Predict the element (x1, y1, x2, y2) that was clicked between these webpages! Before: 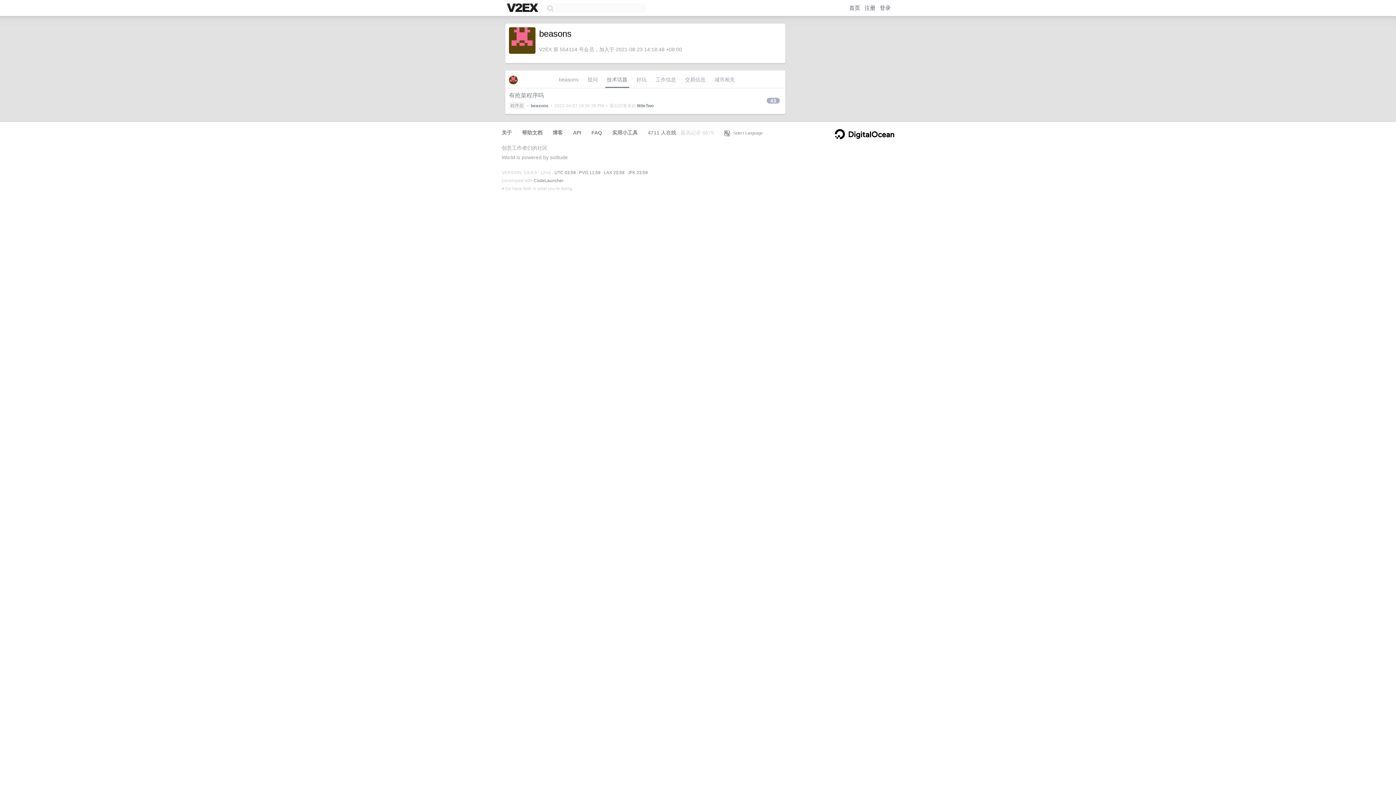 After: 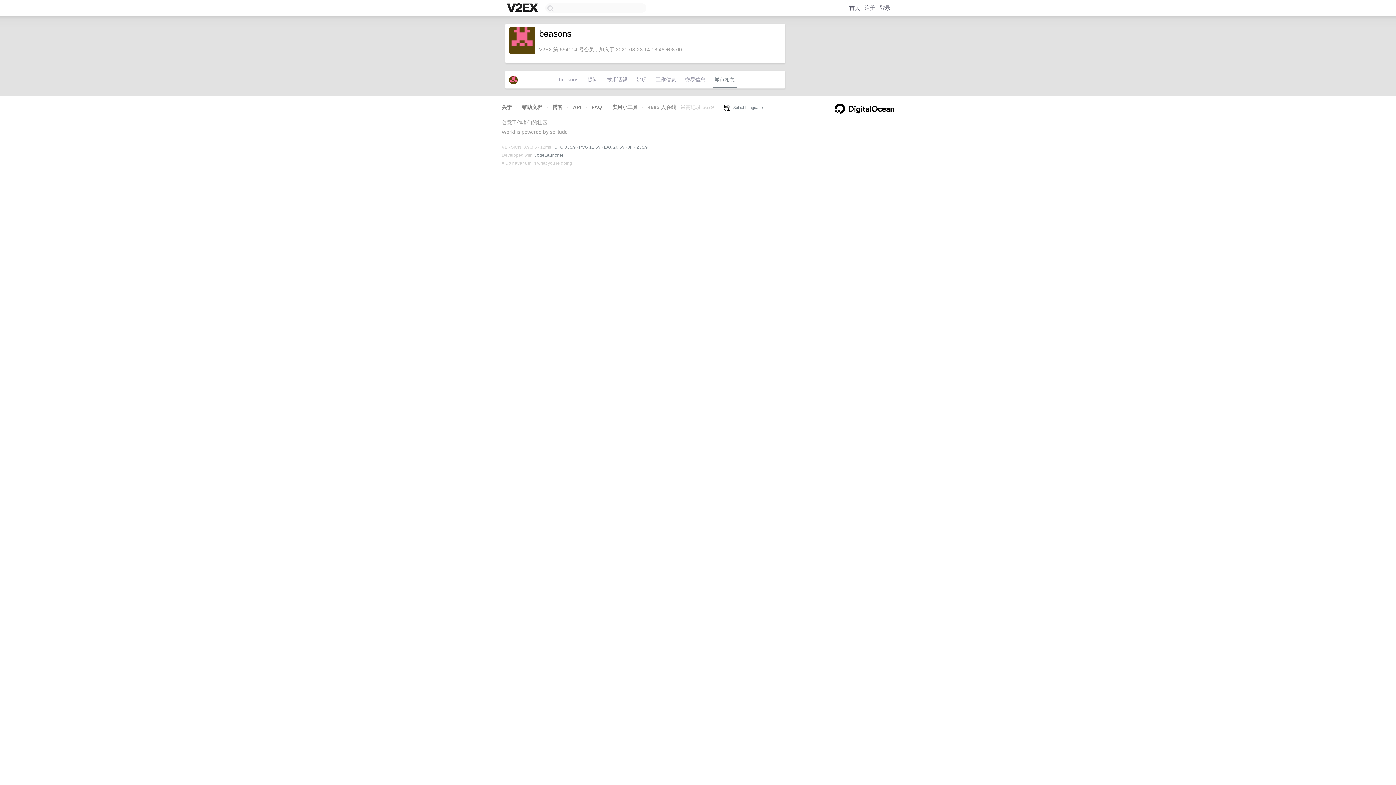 Action: bbox: (712, 74, 736, 88) label: 城市相关